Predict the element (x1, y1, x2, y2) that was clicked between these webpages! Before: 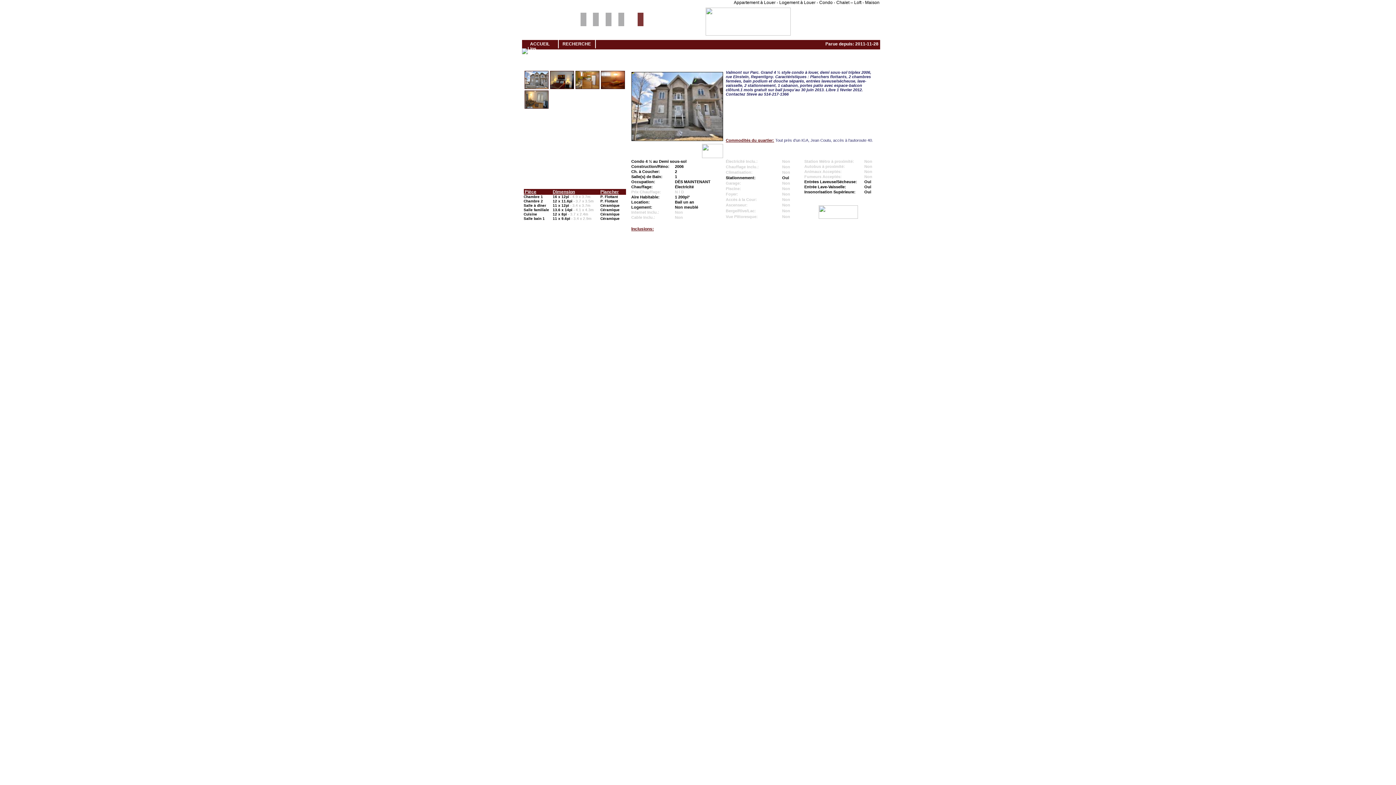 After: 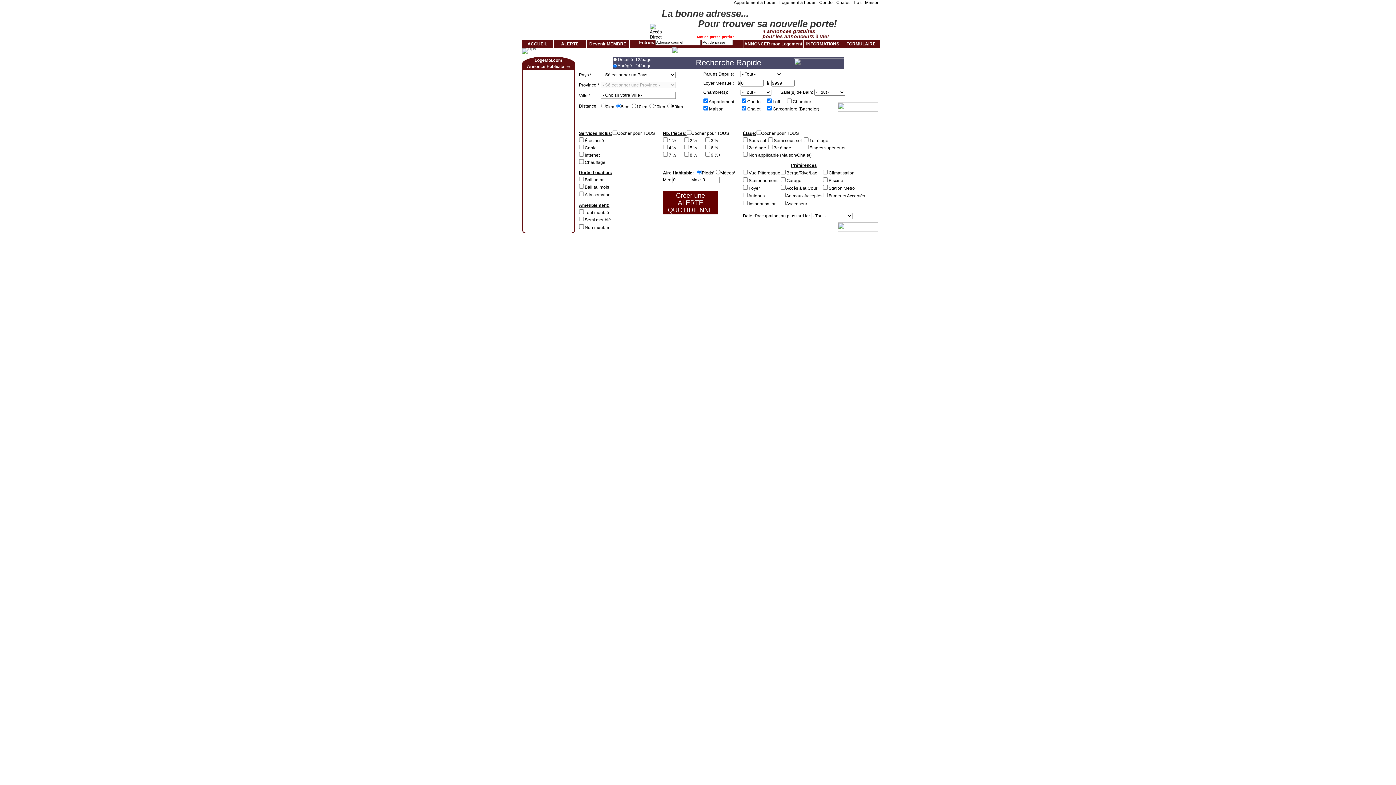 Action: label: RECHERCHE bbox: (562, 41, 591, 46)